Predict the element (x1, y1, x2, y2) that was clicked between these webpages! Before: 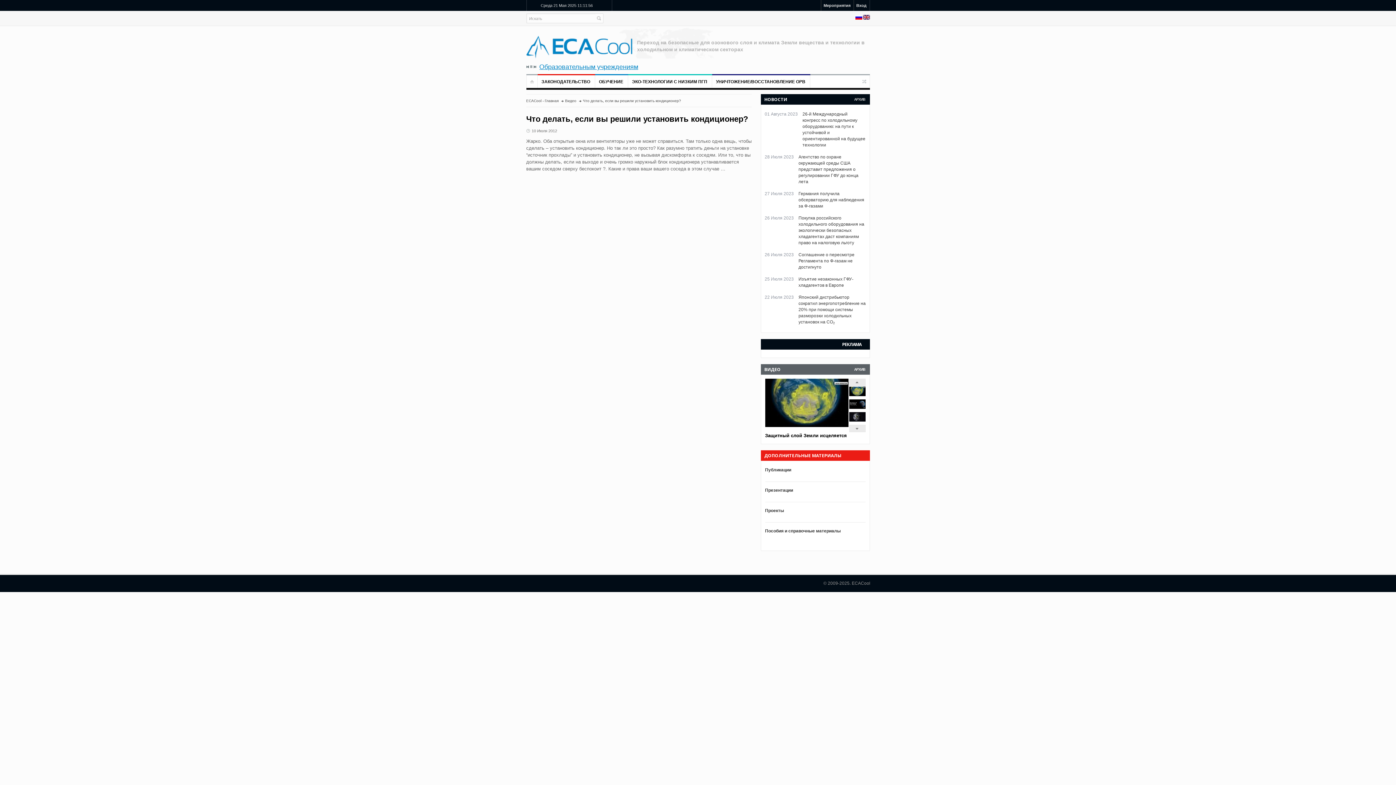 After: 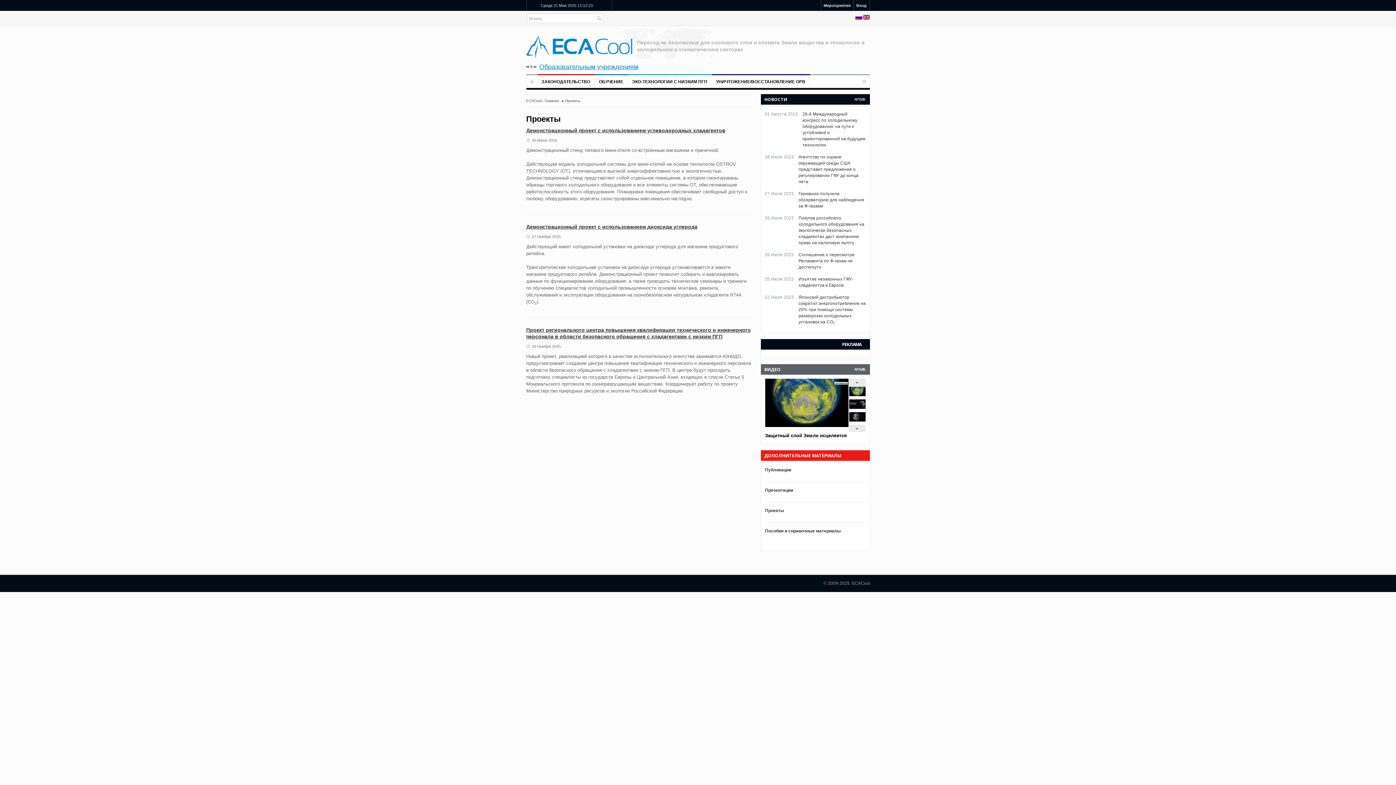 Action: label: Проекты bbox: (765, 508, 784, 513)